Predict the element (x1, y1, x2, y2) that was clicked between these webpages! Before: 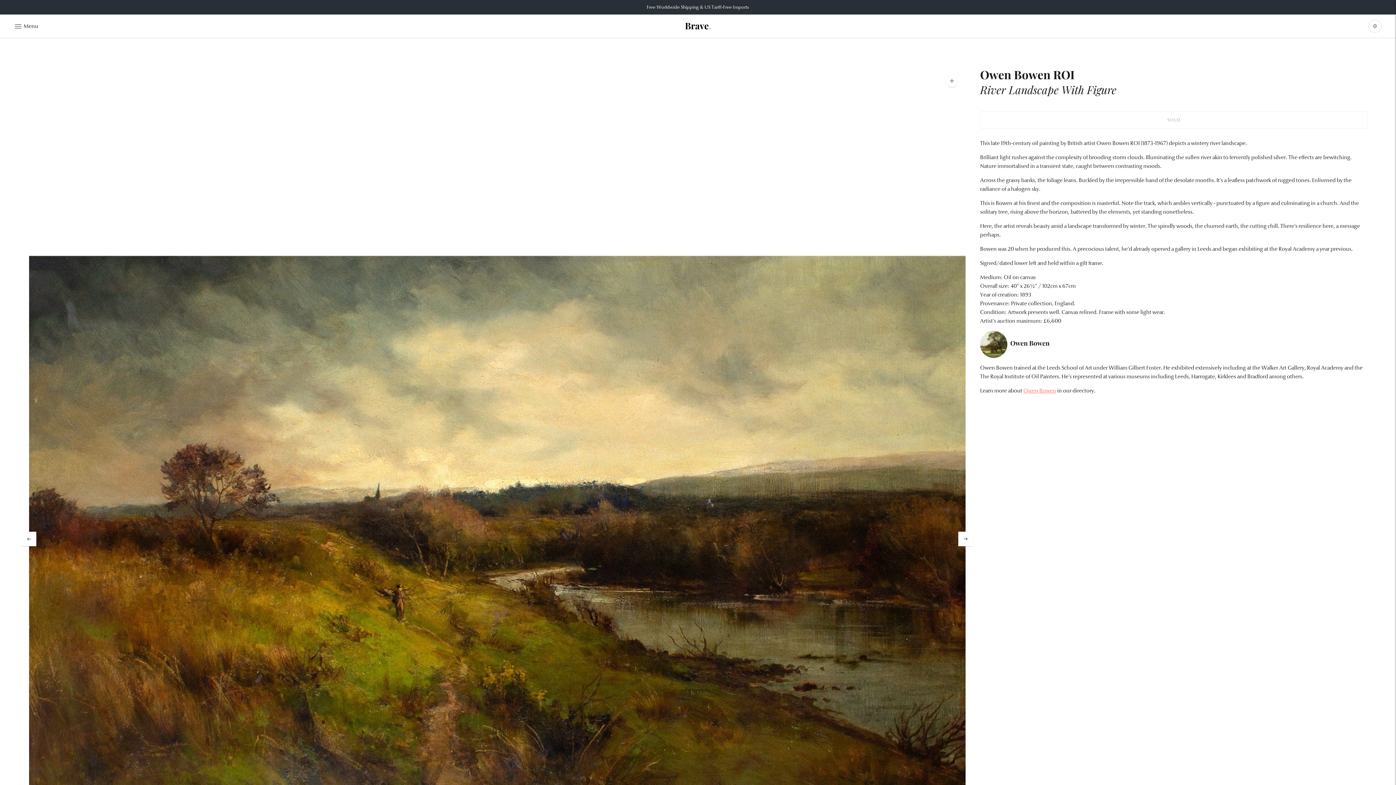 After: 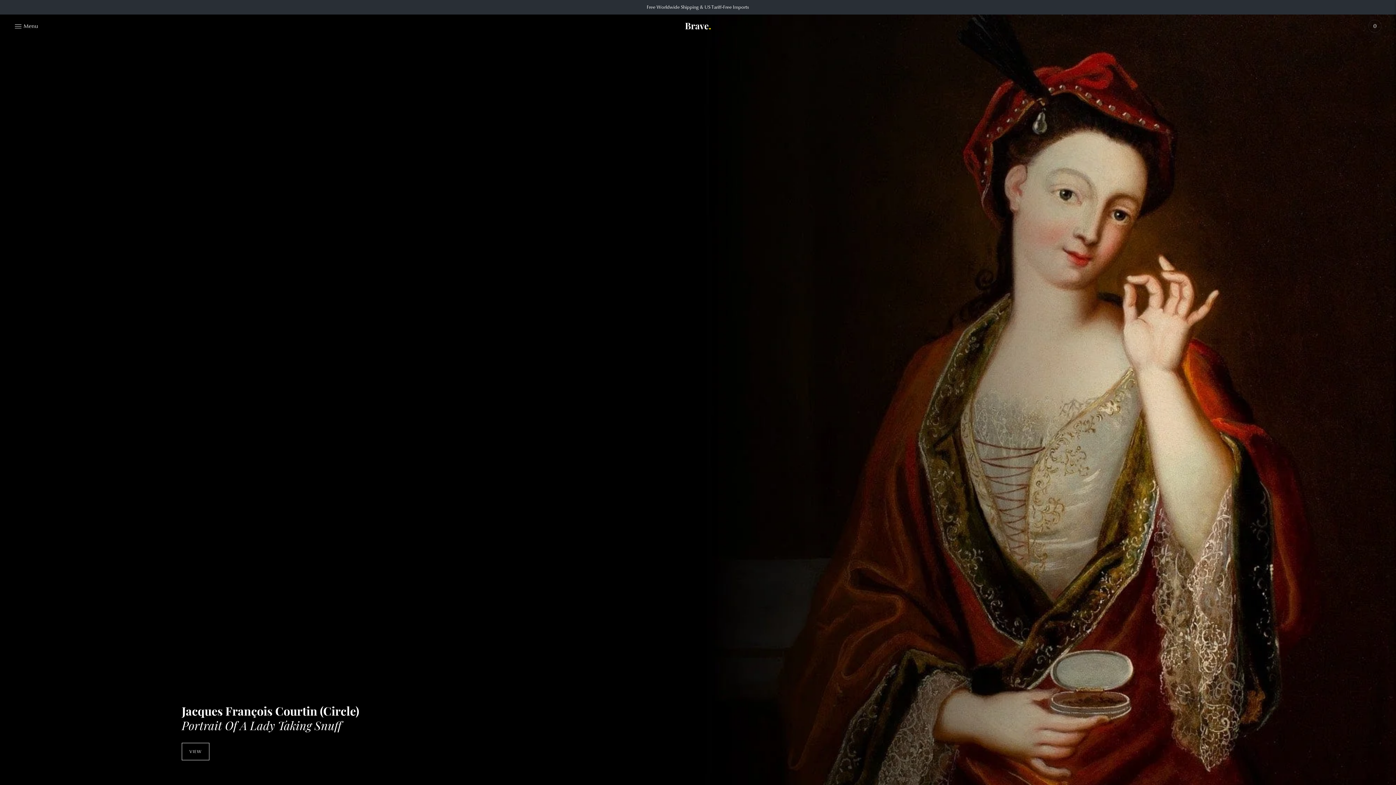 Action: bbox: (685, 18, 710, 34)